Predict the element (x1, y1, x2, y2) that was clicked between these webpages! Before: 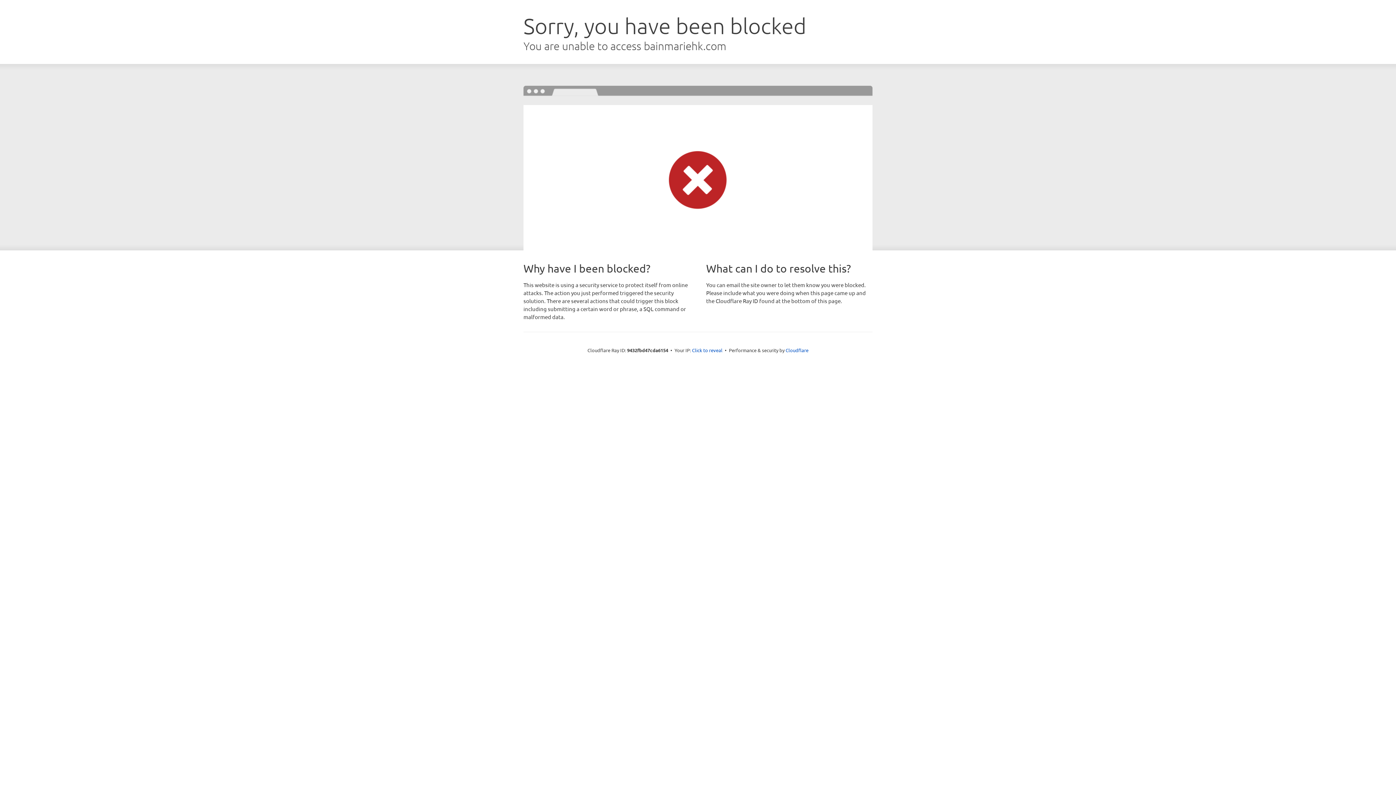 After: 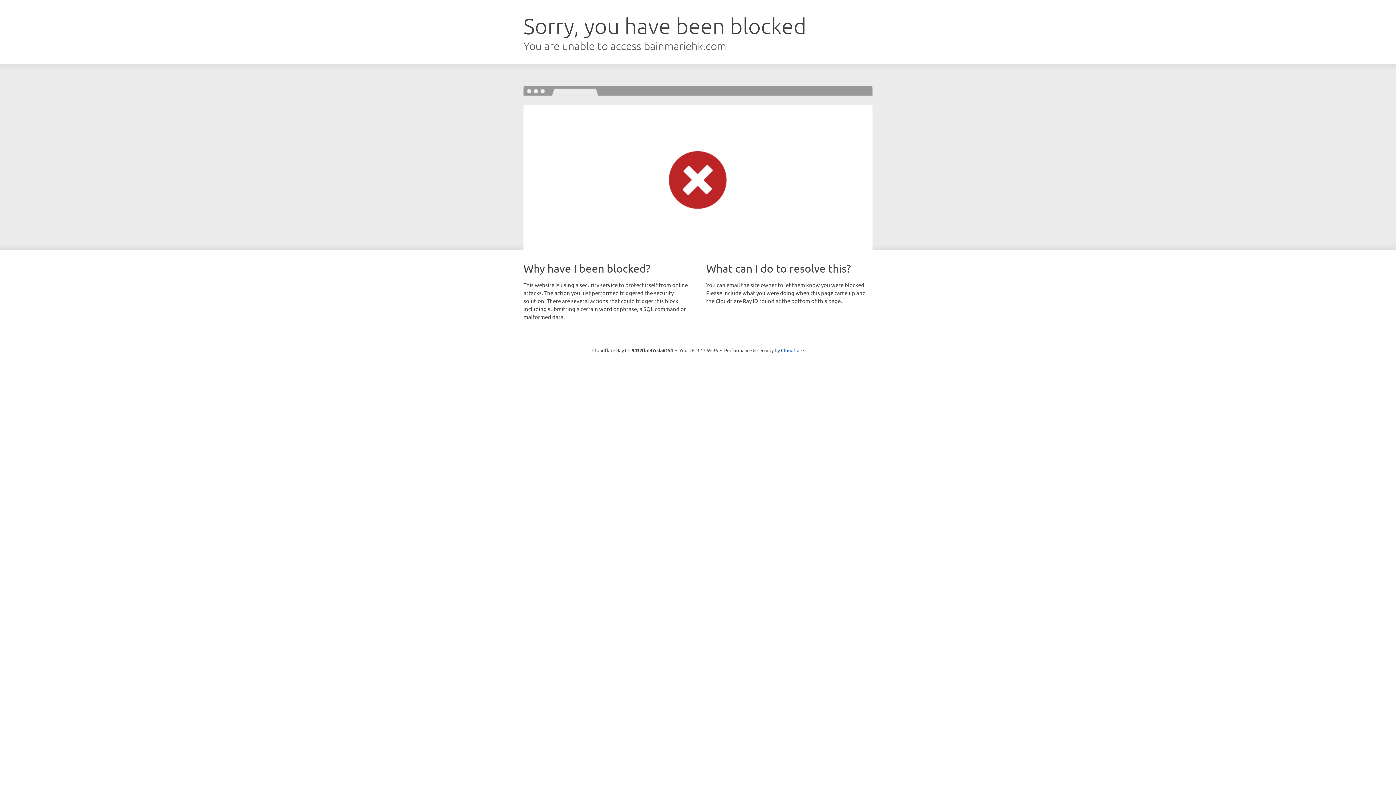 Action: bbox: (692, 346, 722, 353) label: Click to reveal